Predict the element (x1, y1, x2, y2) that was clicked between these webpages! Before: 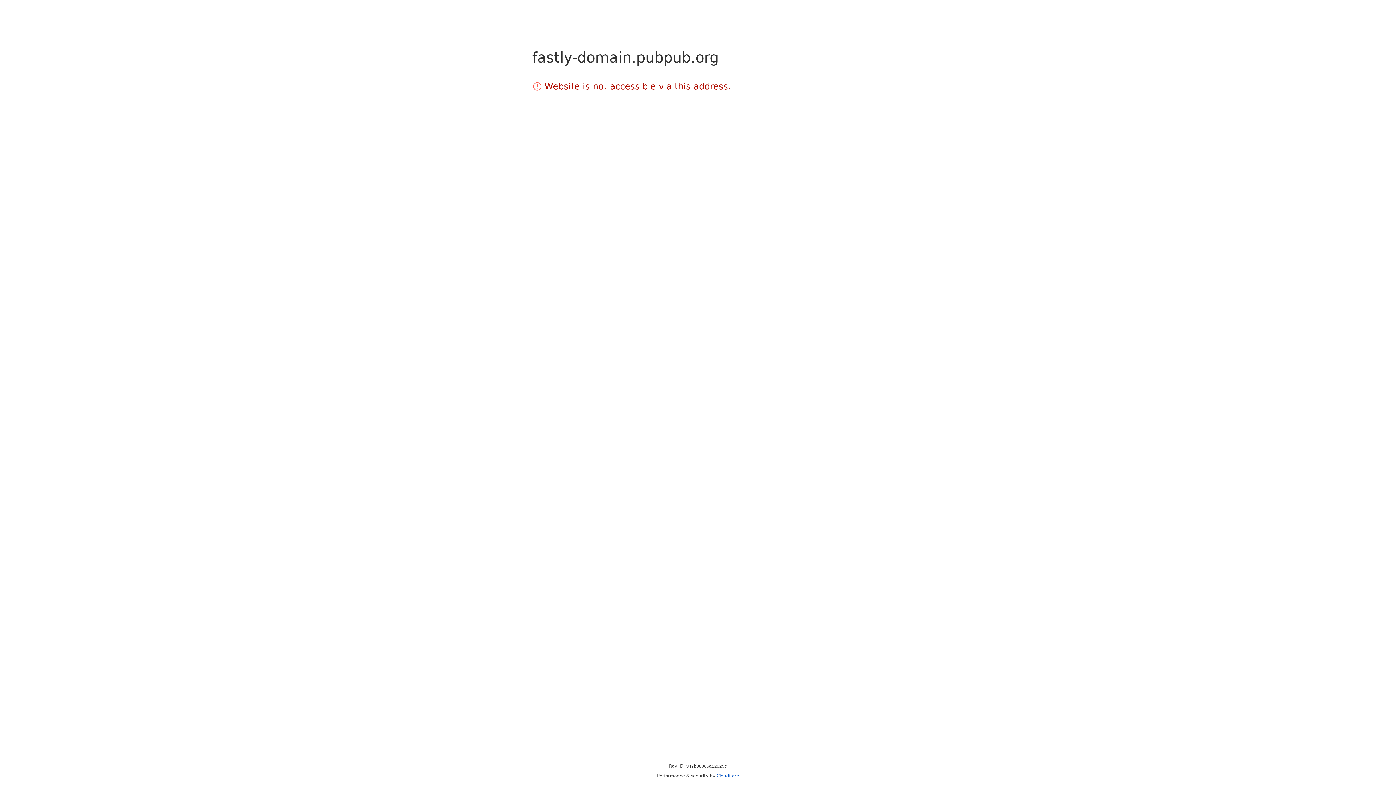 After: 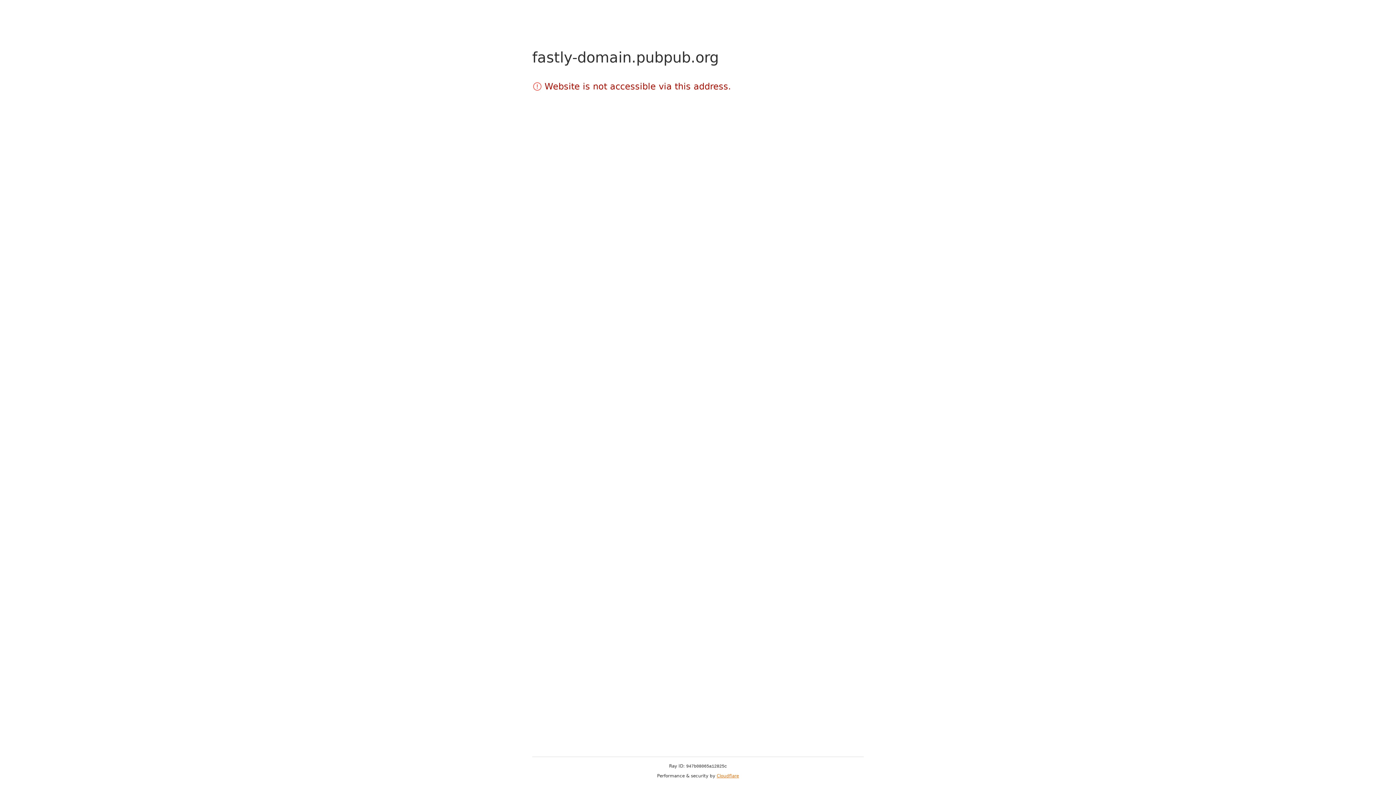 Action: bbox: (716, 773, 739, 778) label: Cloudflare